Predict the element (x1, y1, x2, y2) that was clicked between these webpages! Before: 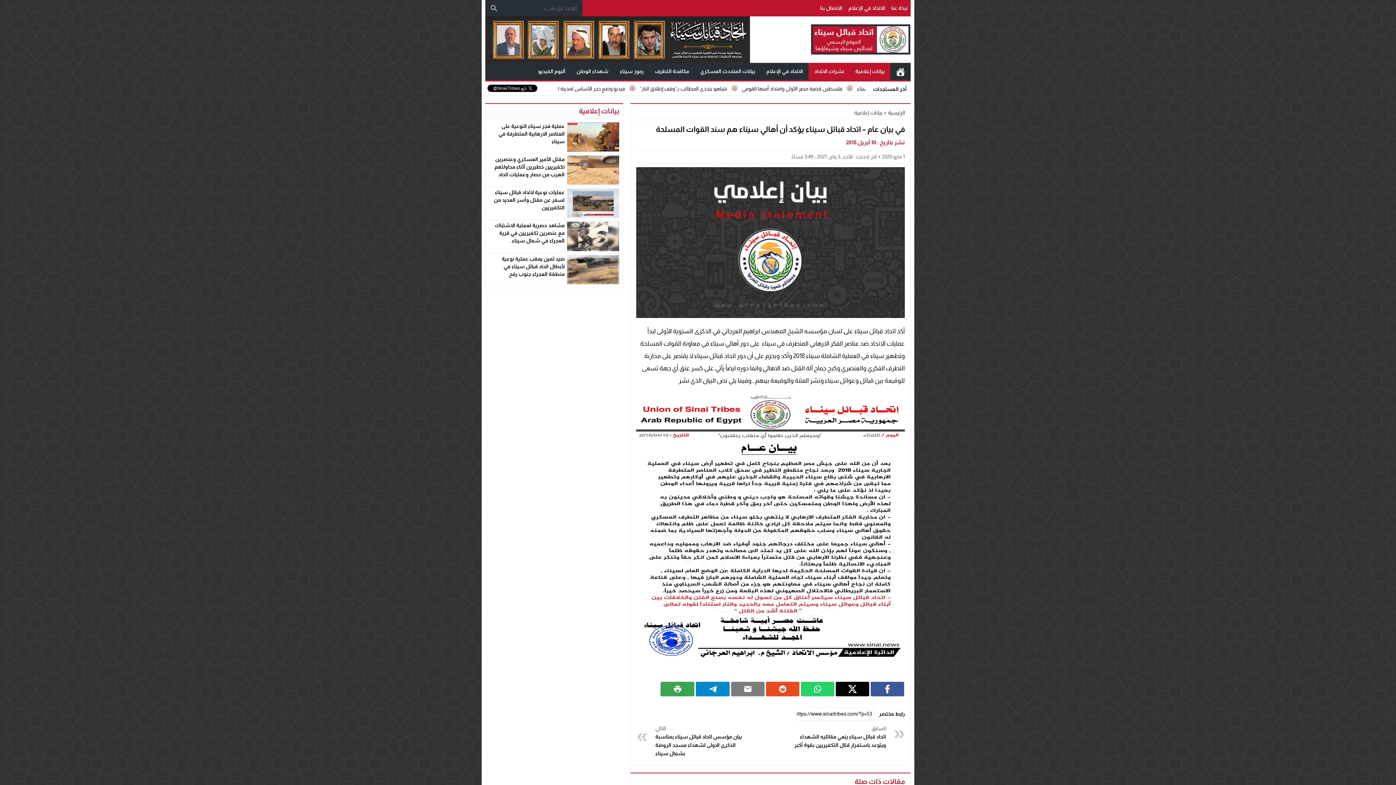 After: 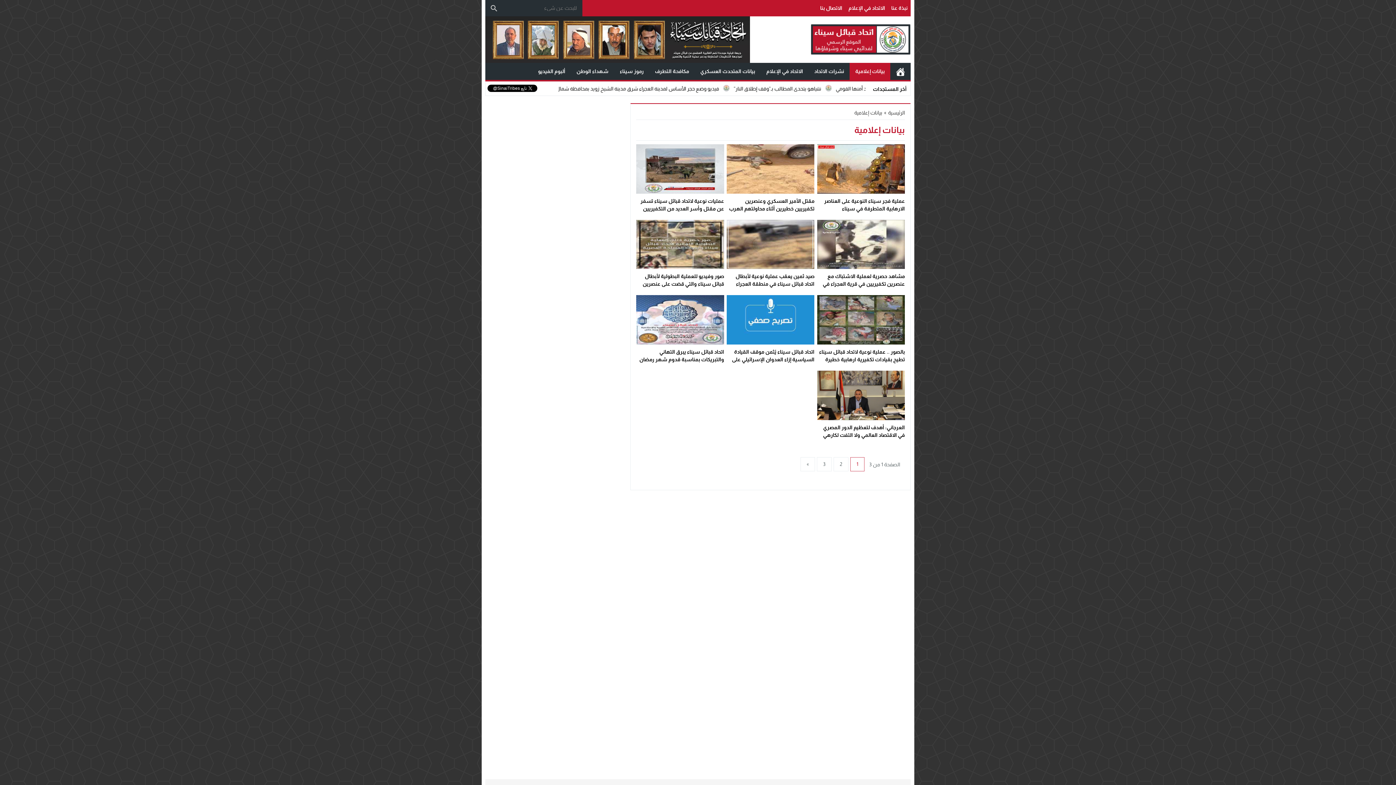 Action: label: بيانات إعلامية bbox: (854, 109, 882, 115)